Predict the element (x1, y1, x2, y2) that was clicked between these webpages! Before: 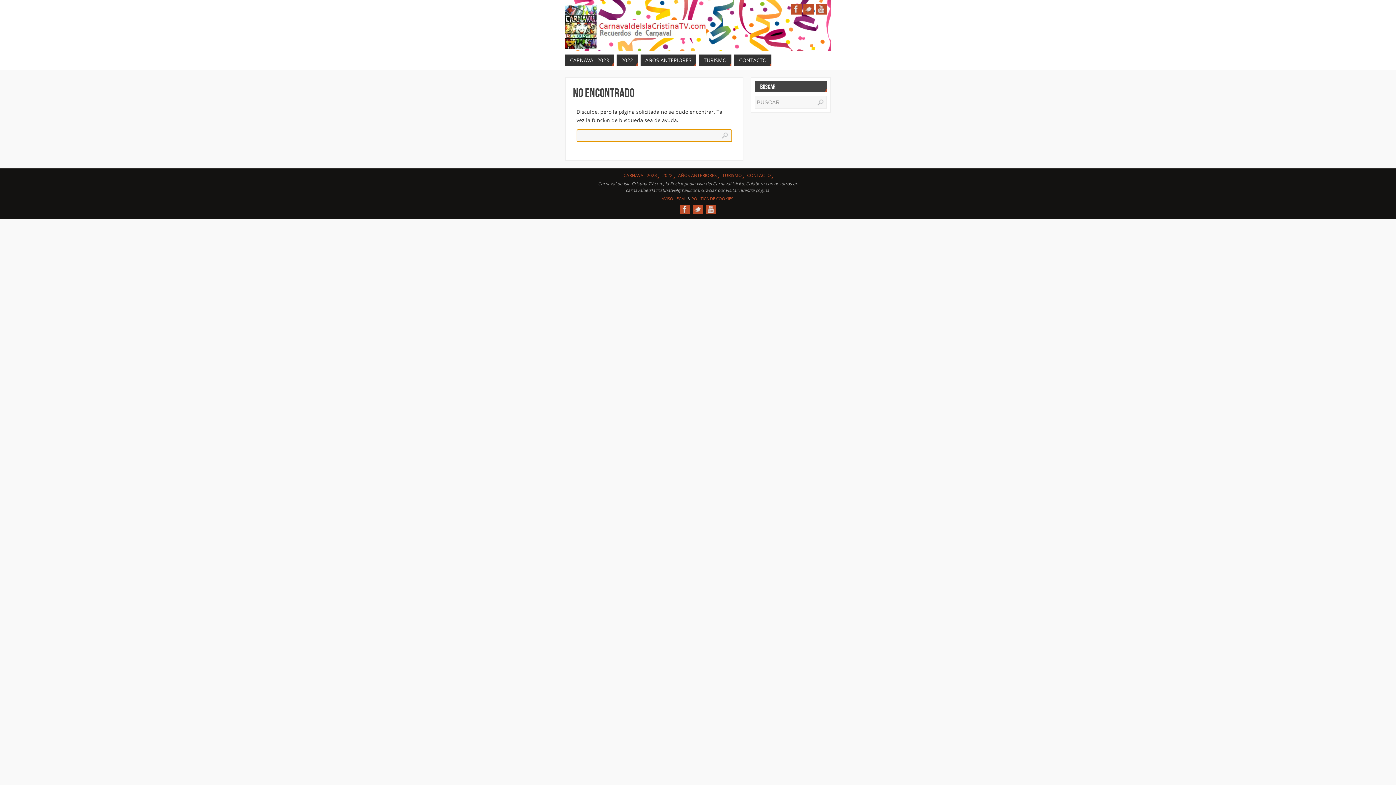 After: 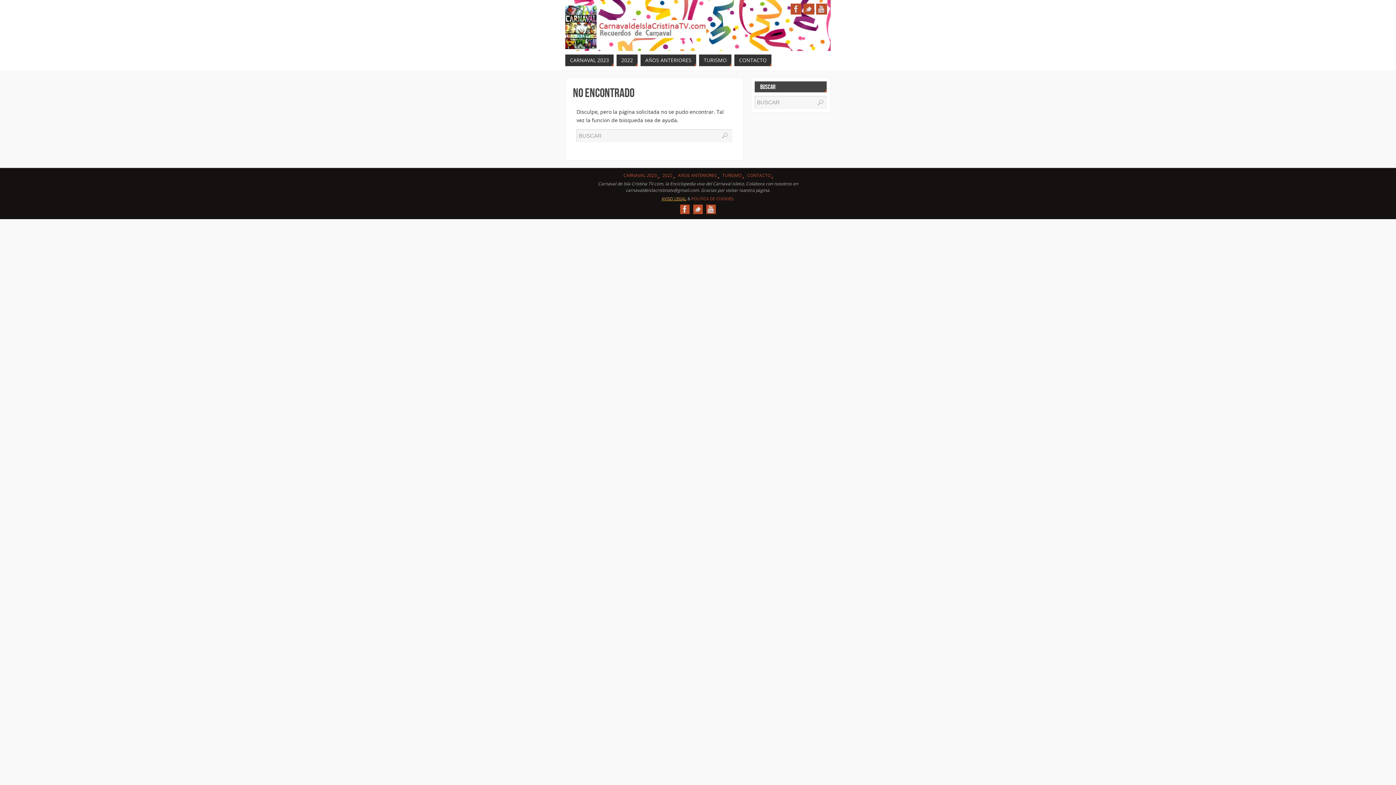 Action: label: AVISO LEGAL bbox: (661, 196, 686, 201)